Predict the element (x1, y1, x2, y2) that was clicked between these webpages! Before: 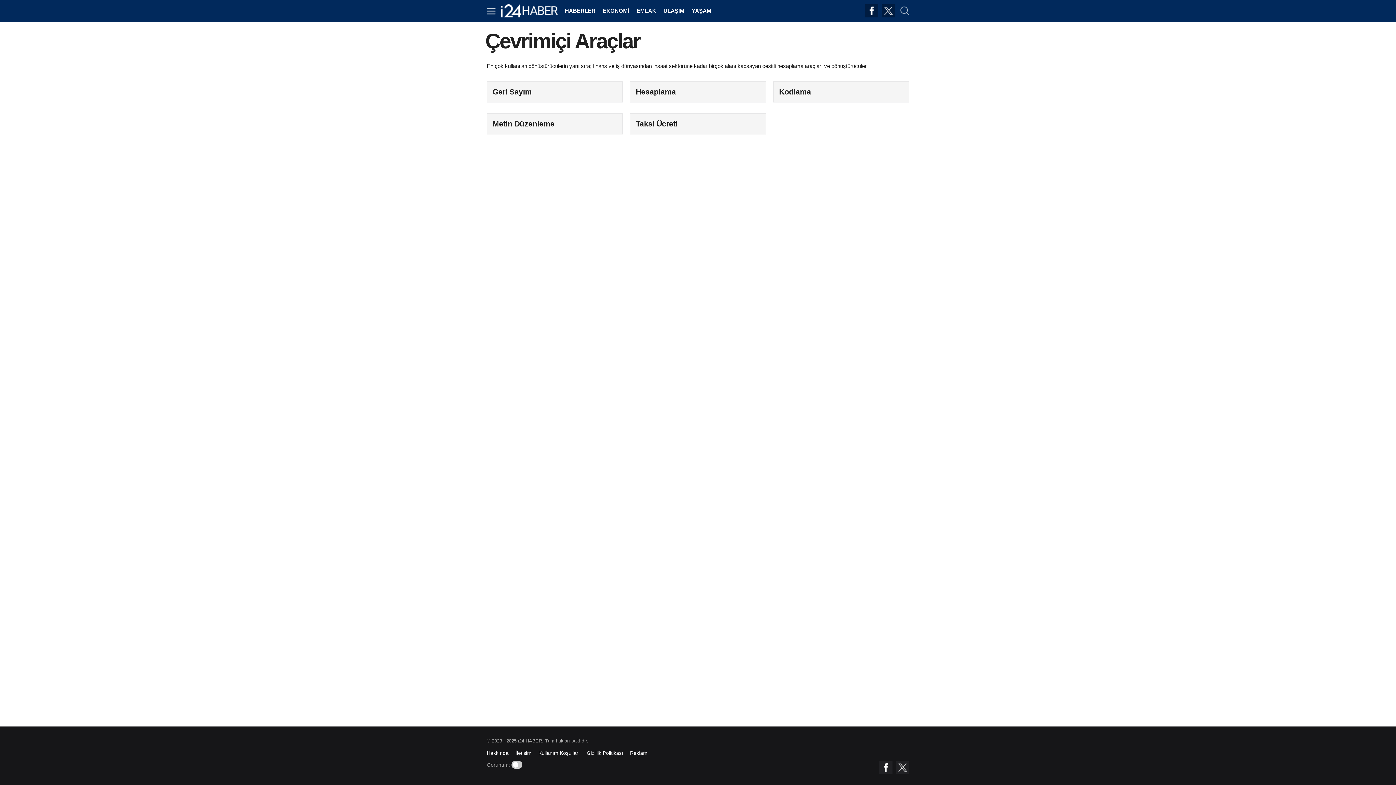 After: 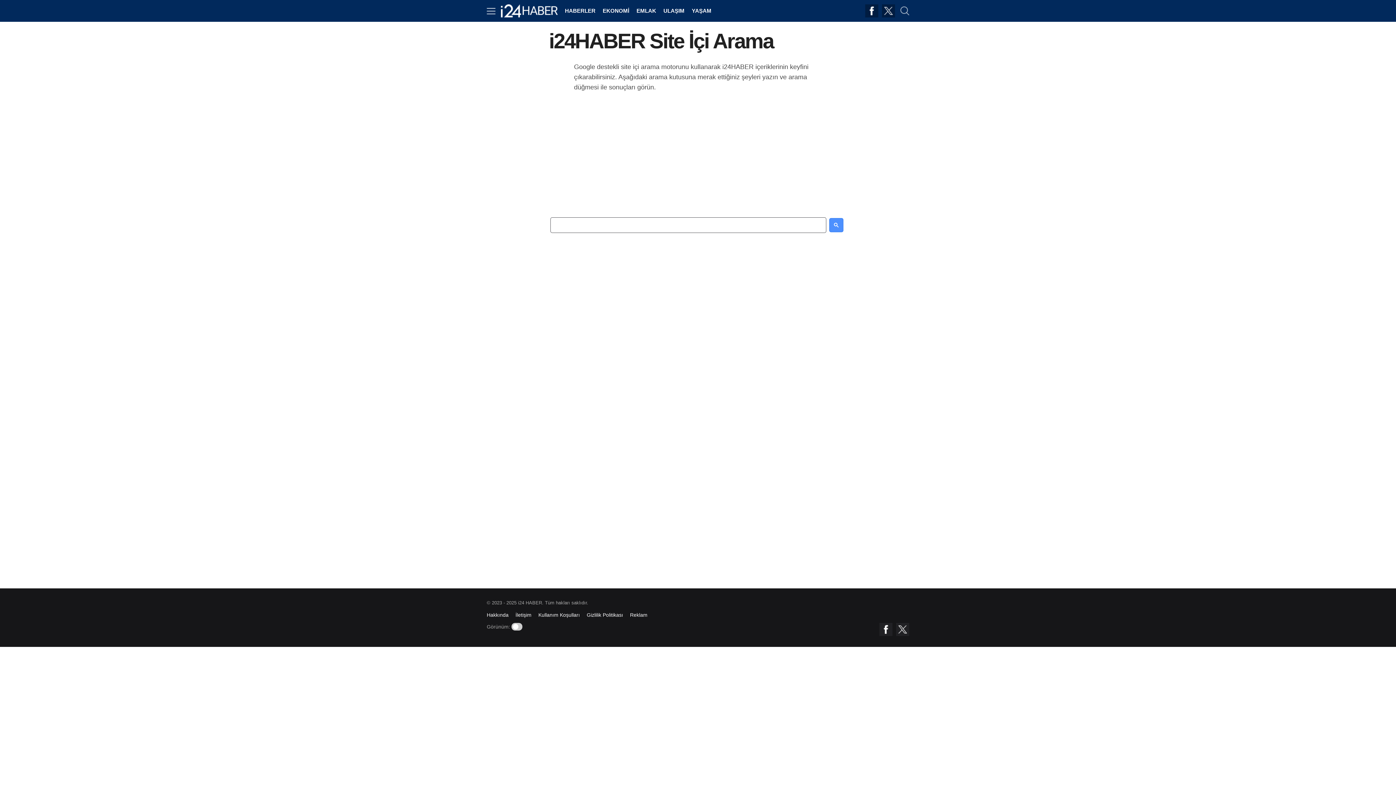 Action: label: i24HABER Arama bbox: (900, 6, 909, 15)